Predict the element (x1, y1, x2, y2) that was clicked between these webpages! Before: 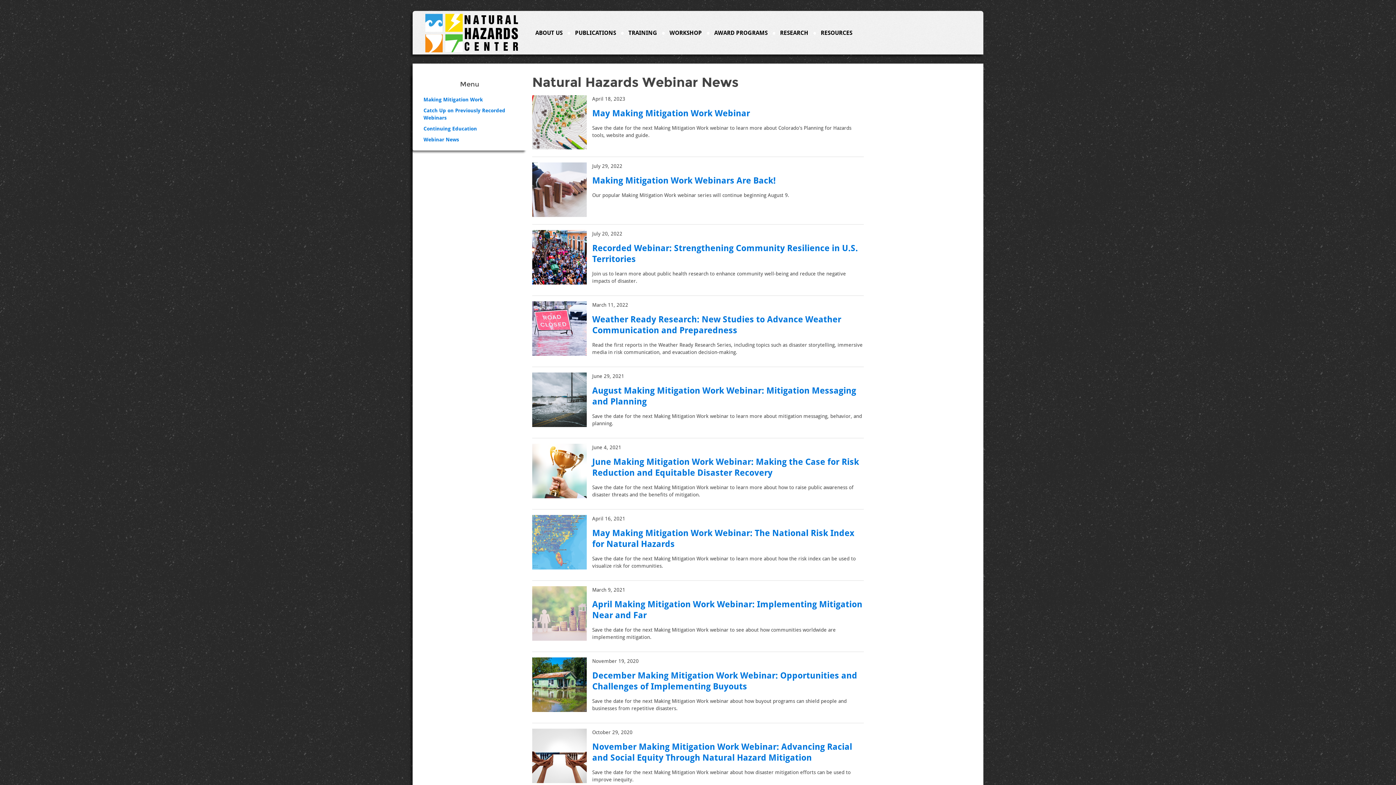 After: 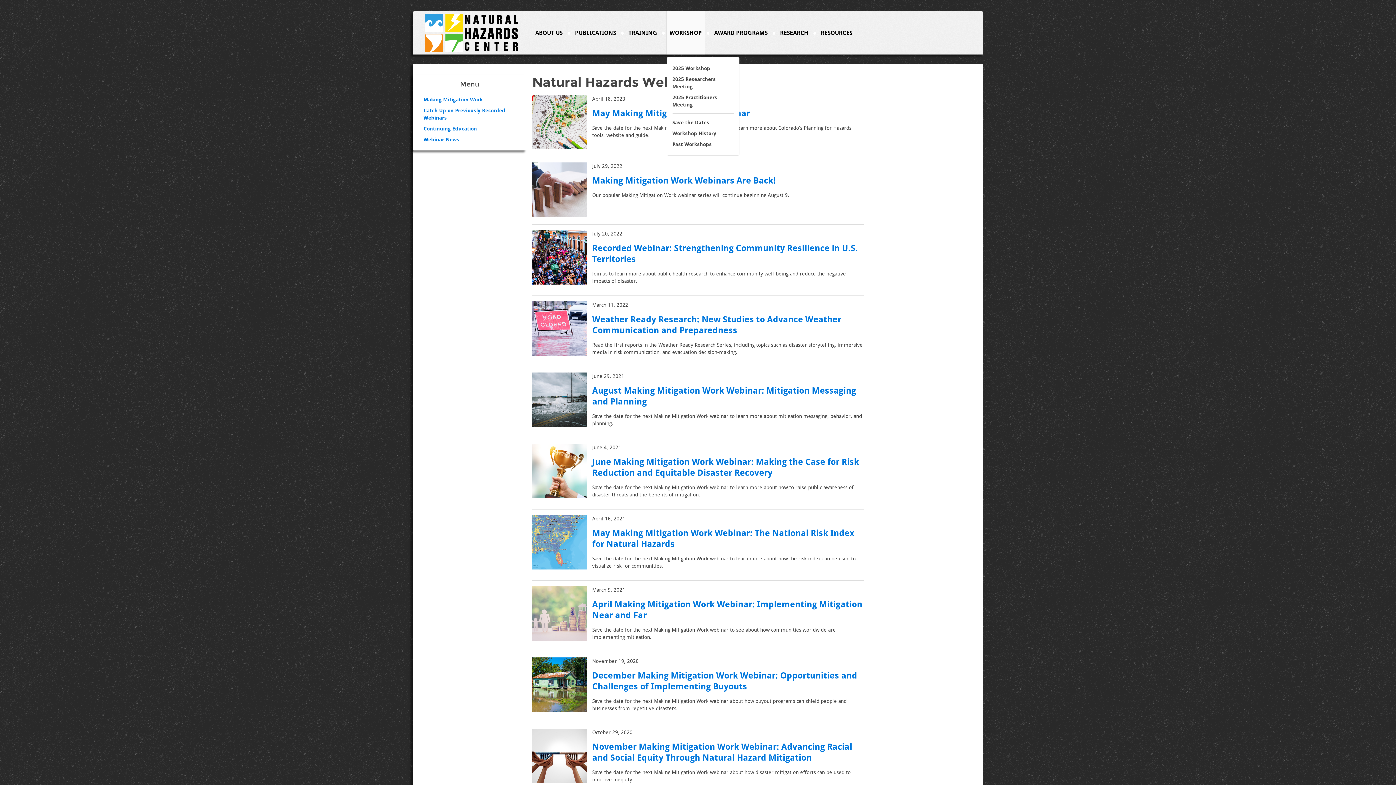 Action: label: WORKSHOP bbox: (666, 10, 705, 54)